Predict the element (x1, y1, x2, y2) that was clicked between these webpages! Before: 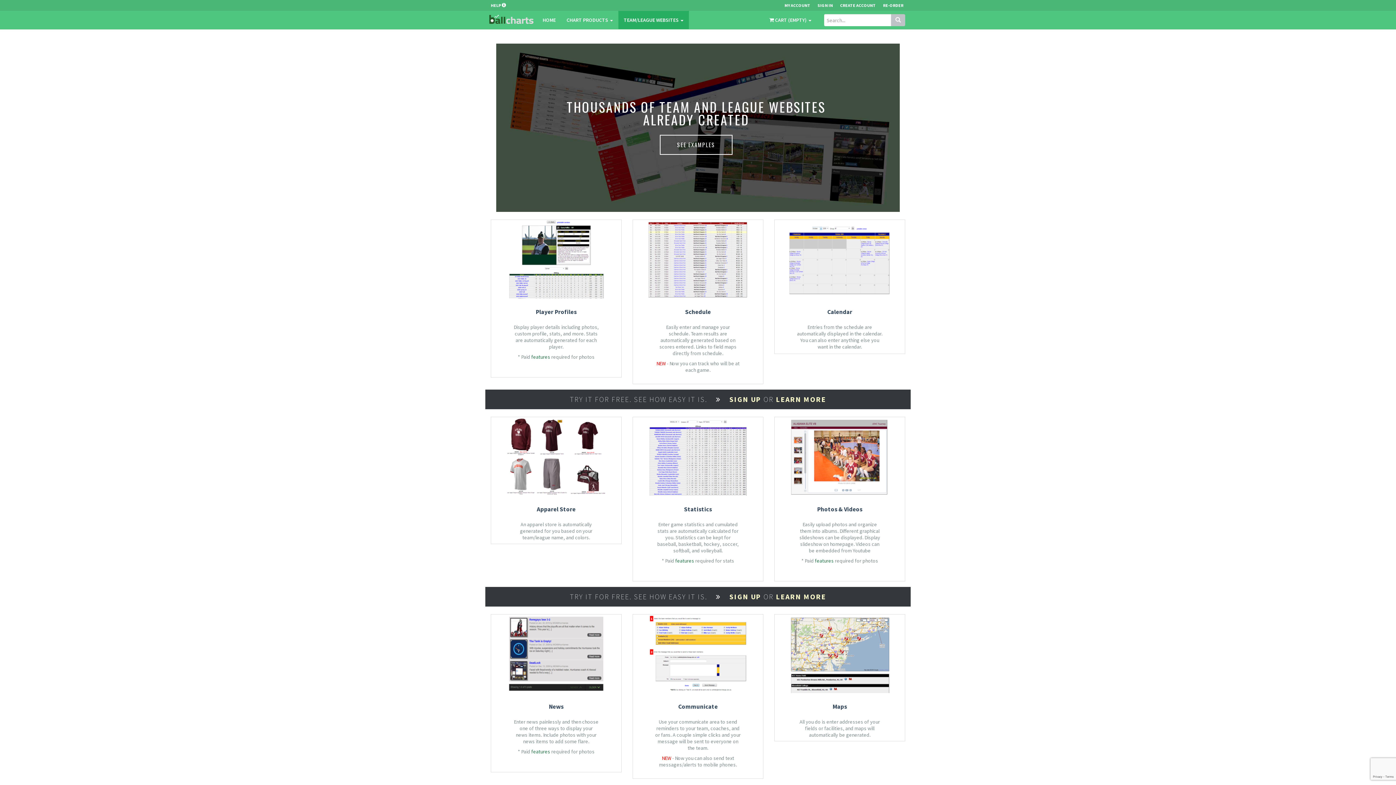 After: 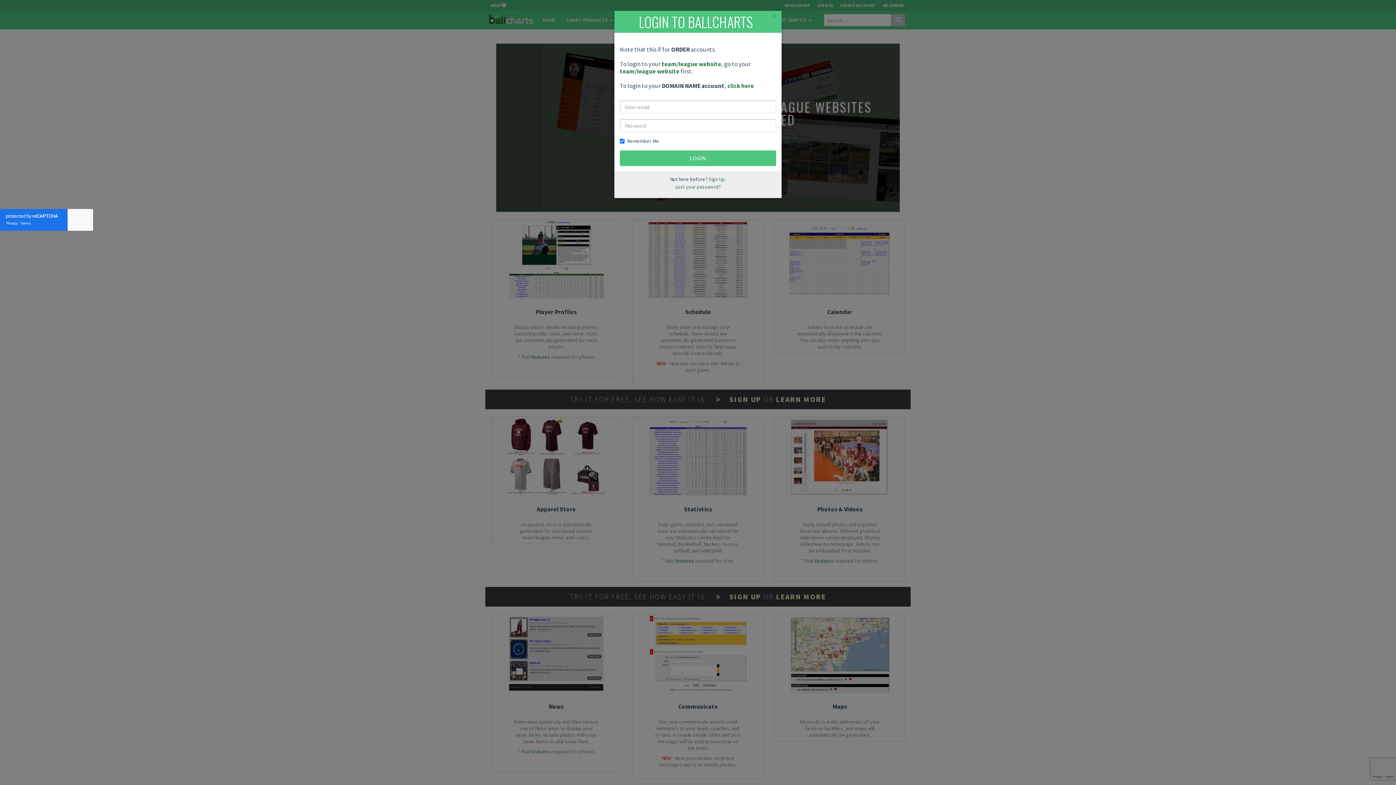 Action: bbox: (817, 0, 840, 10) label: SIGN IN